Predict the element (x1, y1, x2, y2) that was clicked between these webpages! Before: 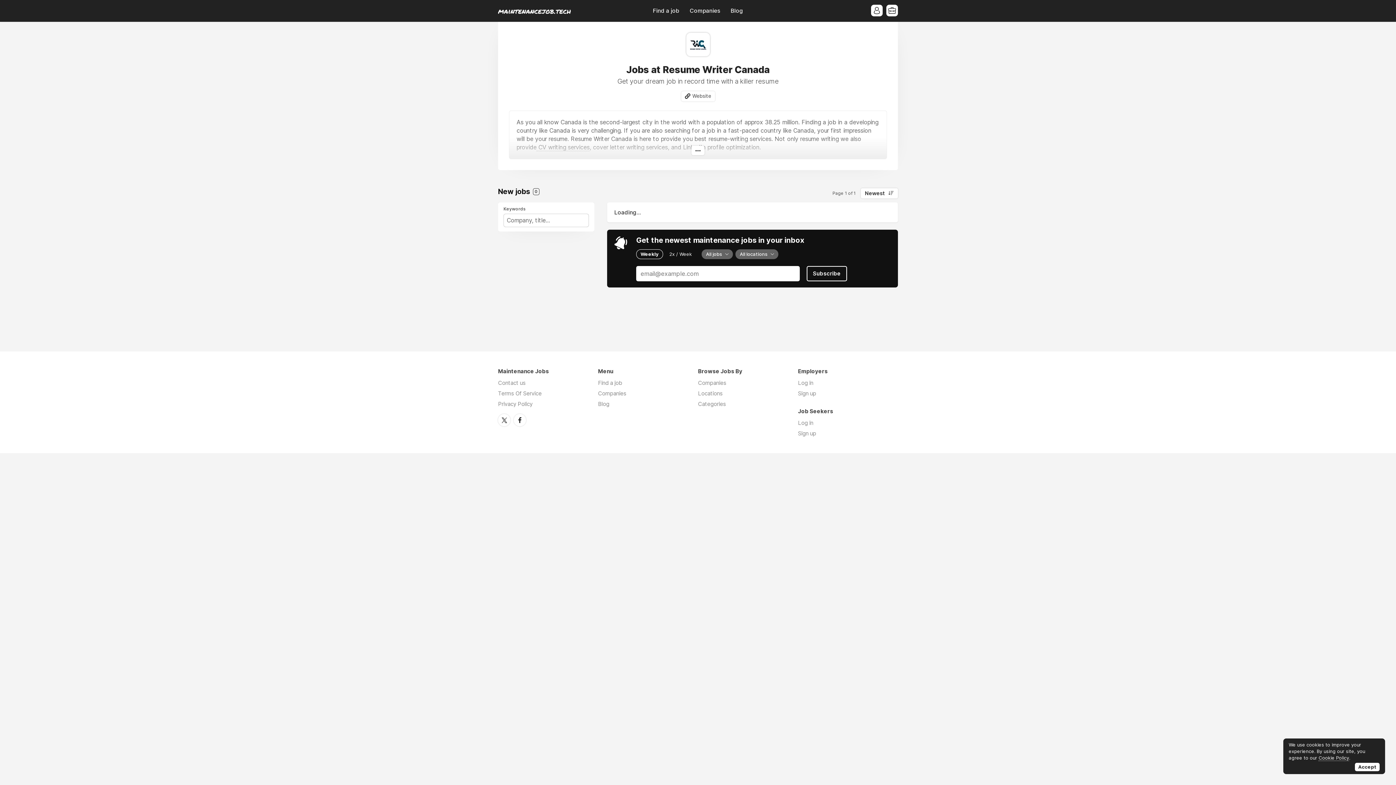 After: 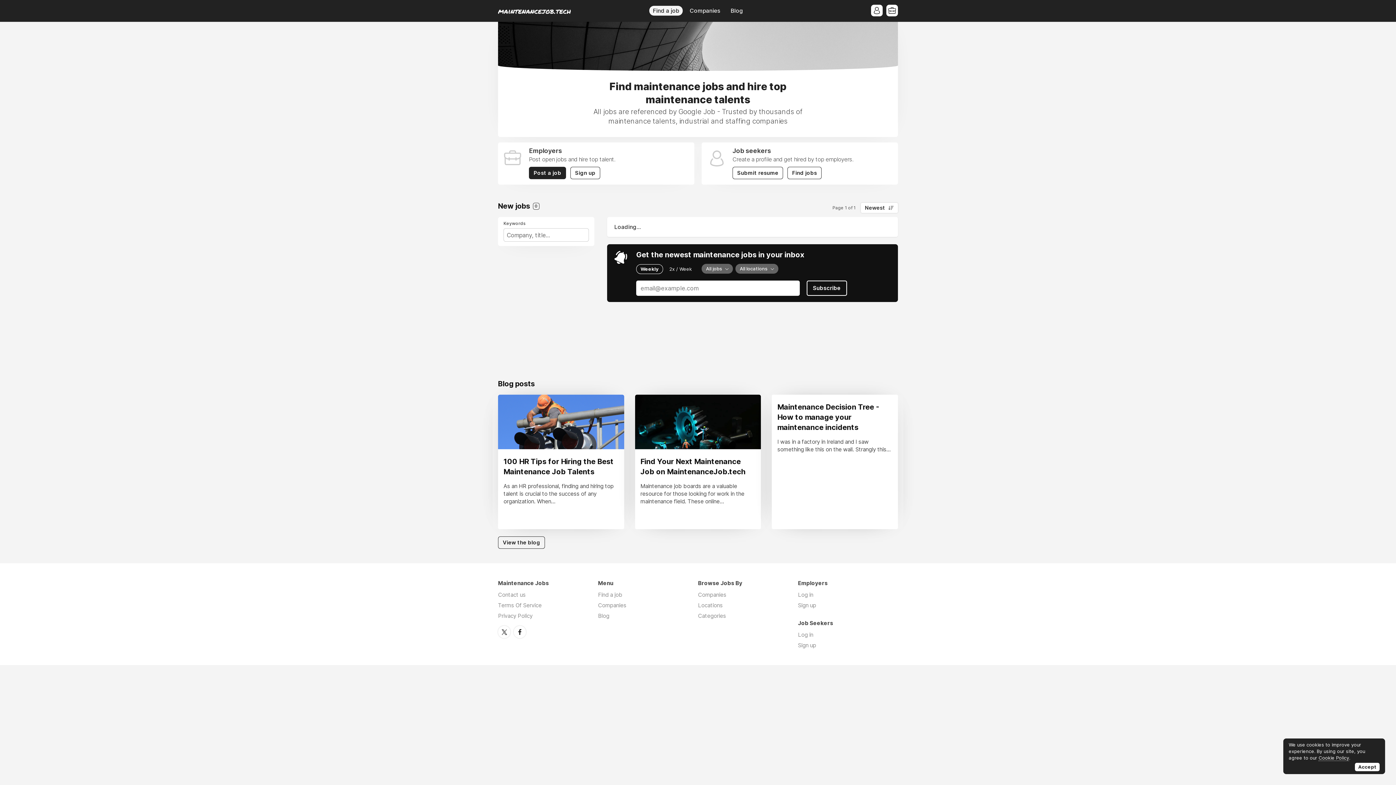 Action: bbox: (498, 0, 570, 21)